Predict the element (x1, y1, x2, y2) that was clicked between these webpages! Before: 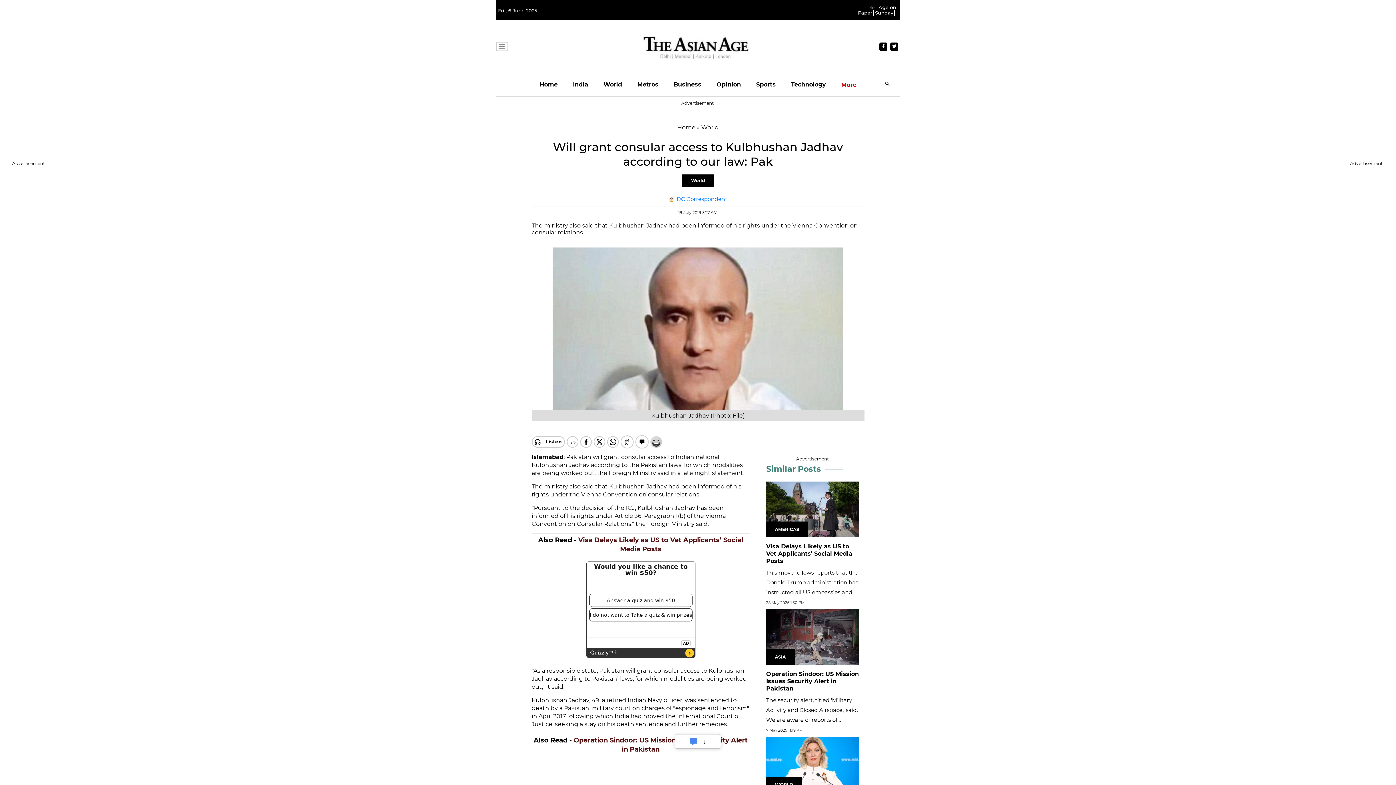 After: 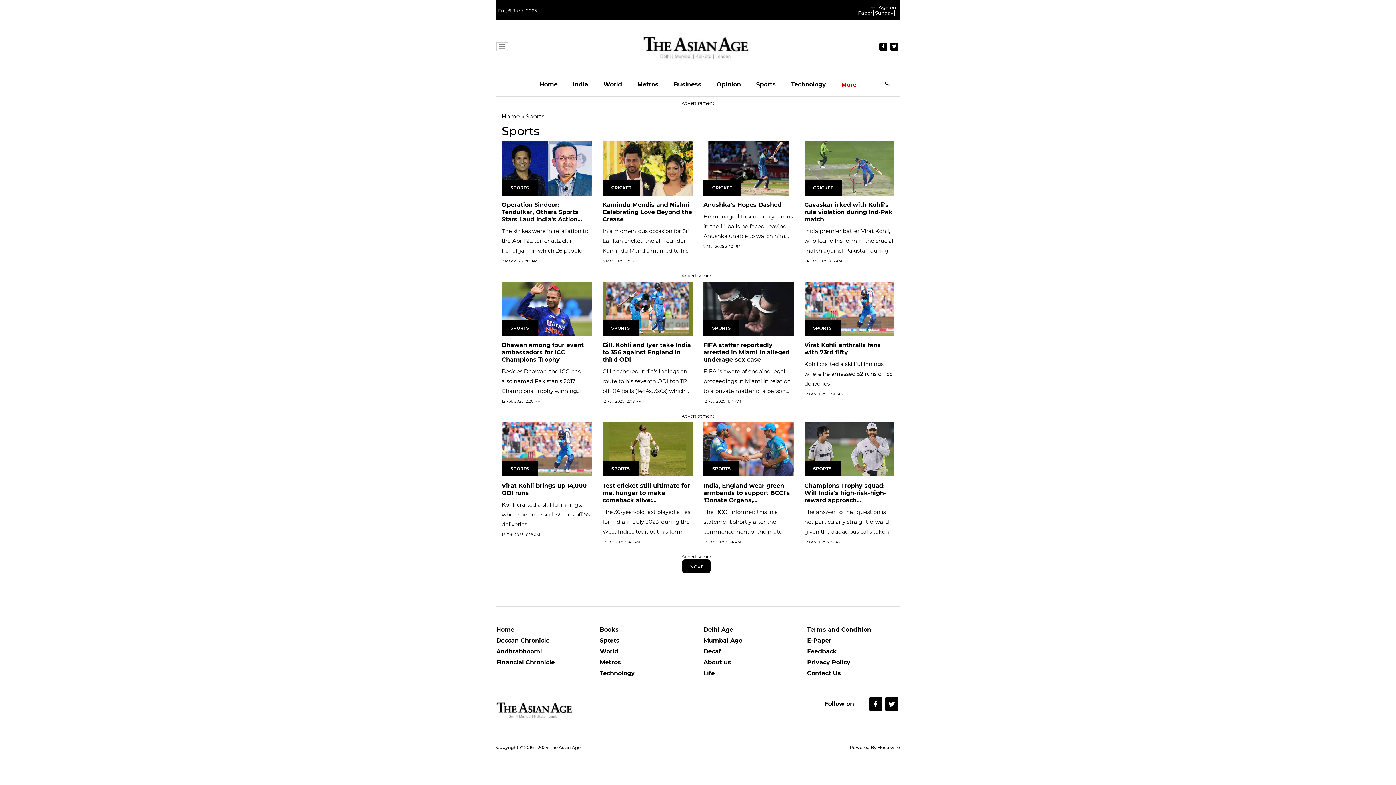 Action: bbox: (756, 73, 776, 96) label: Sports